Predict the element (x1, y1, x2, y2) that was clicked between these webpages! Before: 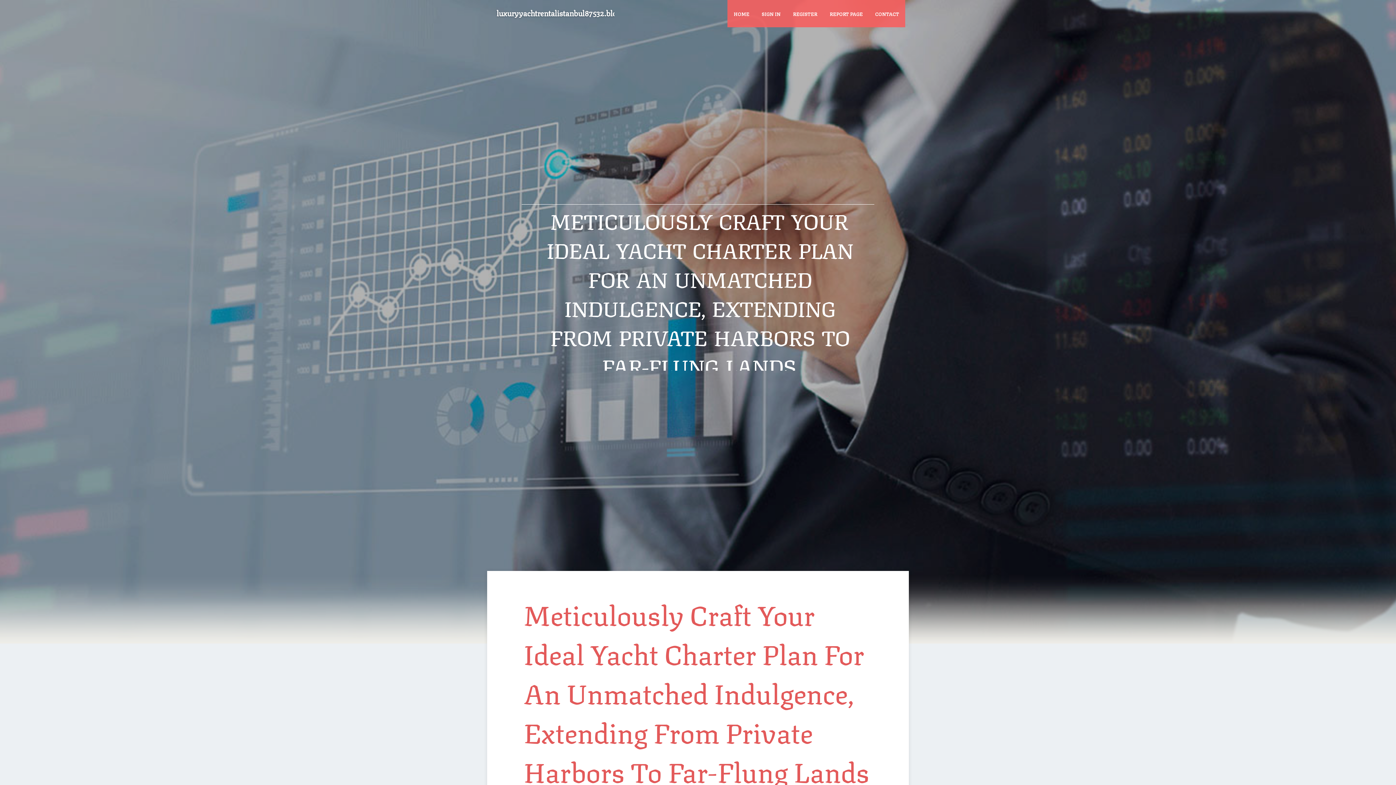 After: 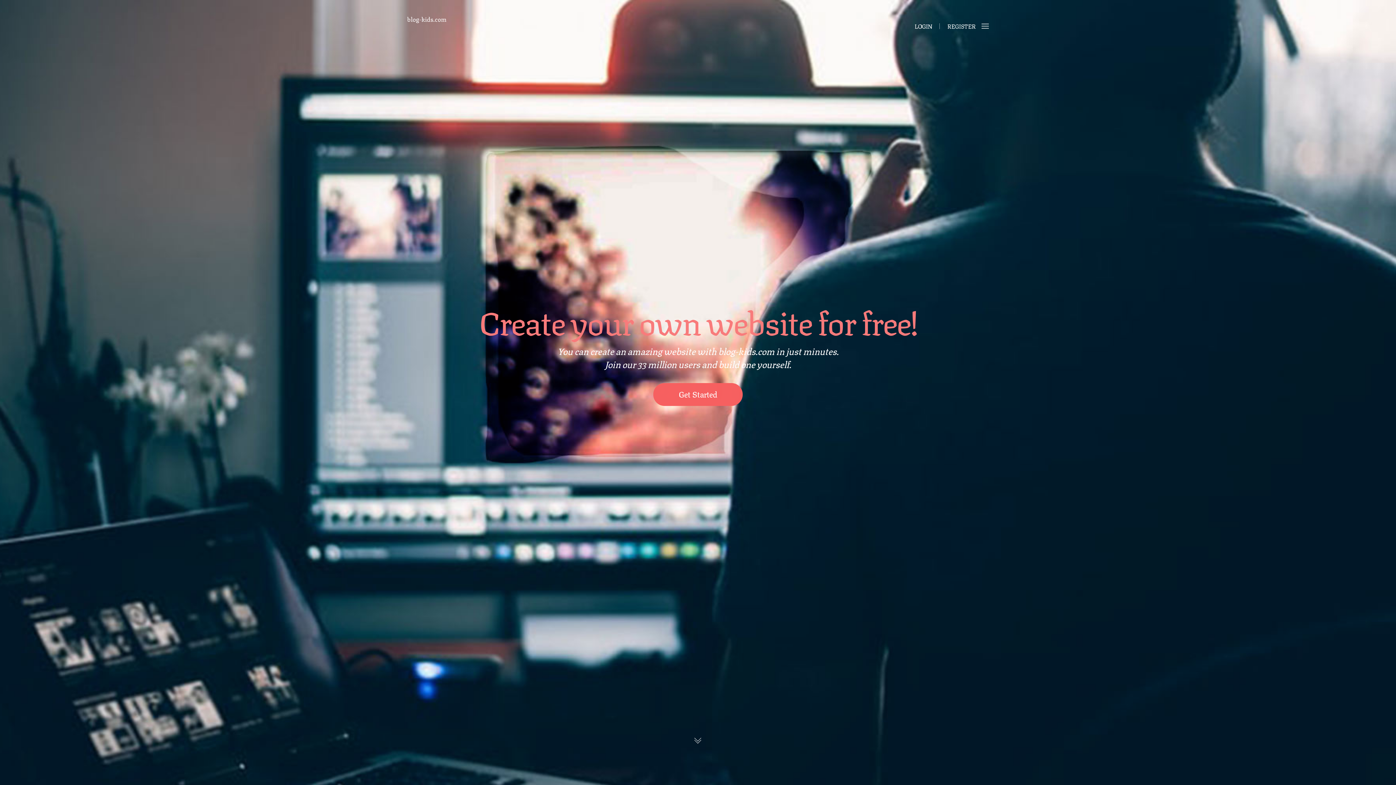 Action: bbox: (727, 0, 755, 27) label: HOME